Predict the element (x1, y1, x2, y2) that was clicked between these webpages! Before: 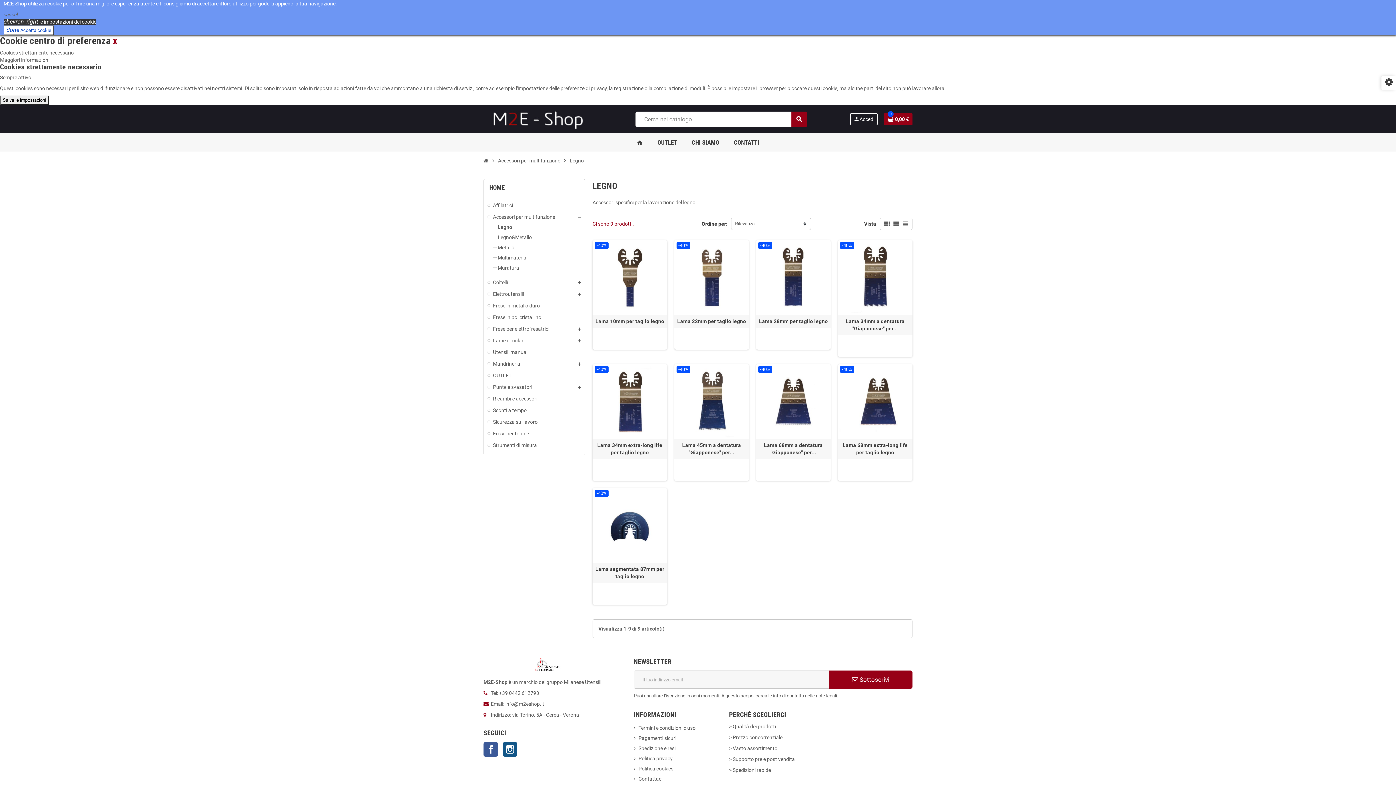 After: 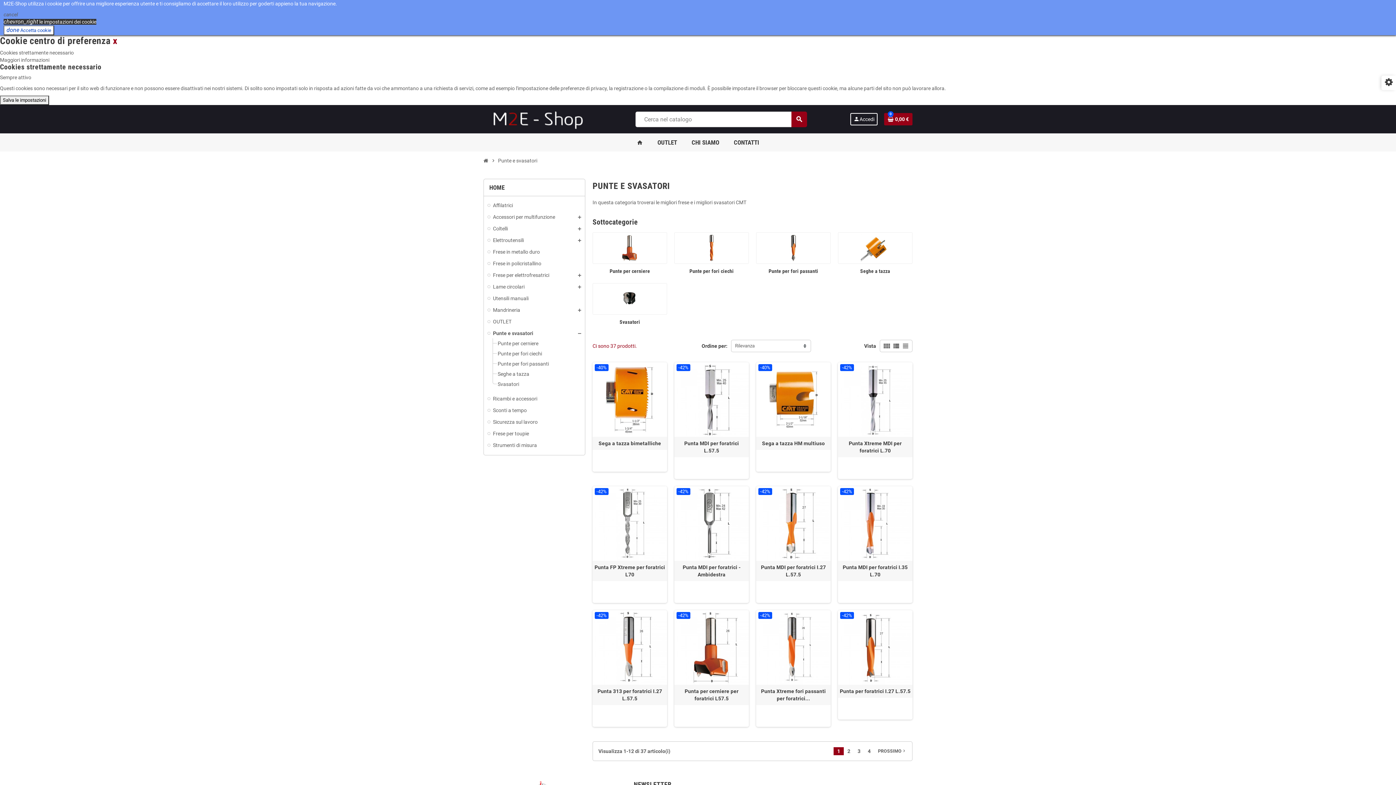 Action: bbox: (487, 383, 581, 390) label: Punte e svasatori